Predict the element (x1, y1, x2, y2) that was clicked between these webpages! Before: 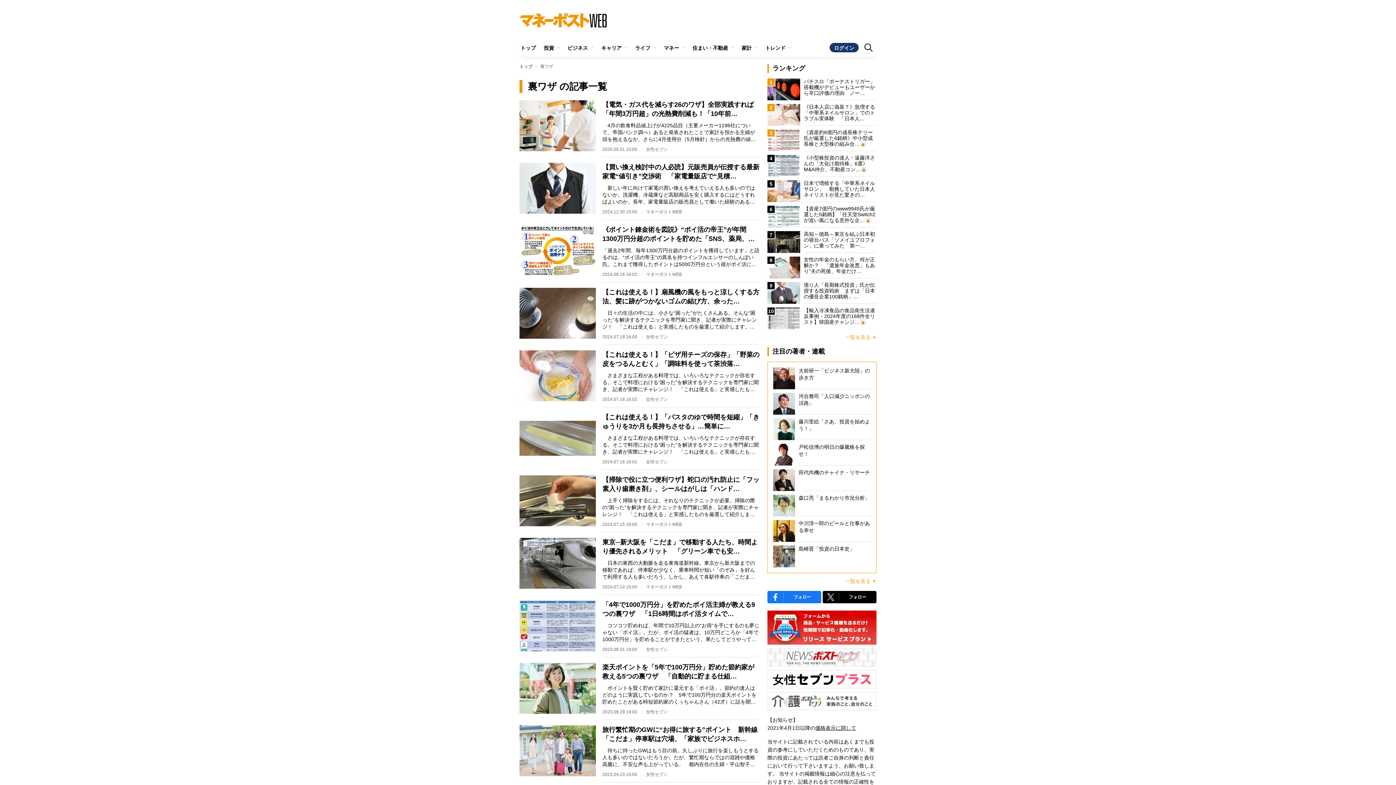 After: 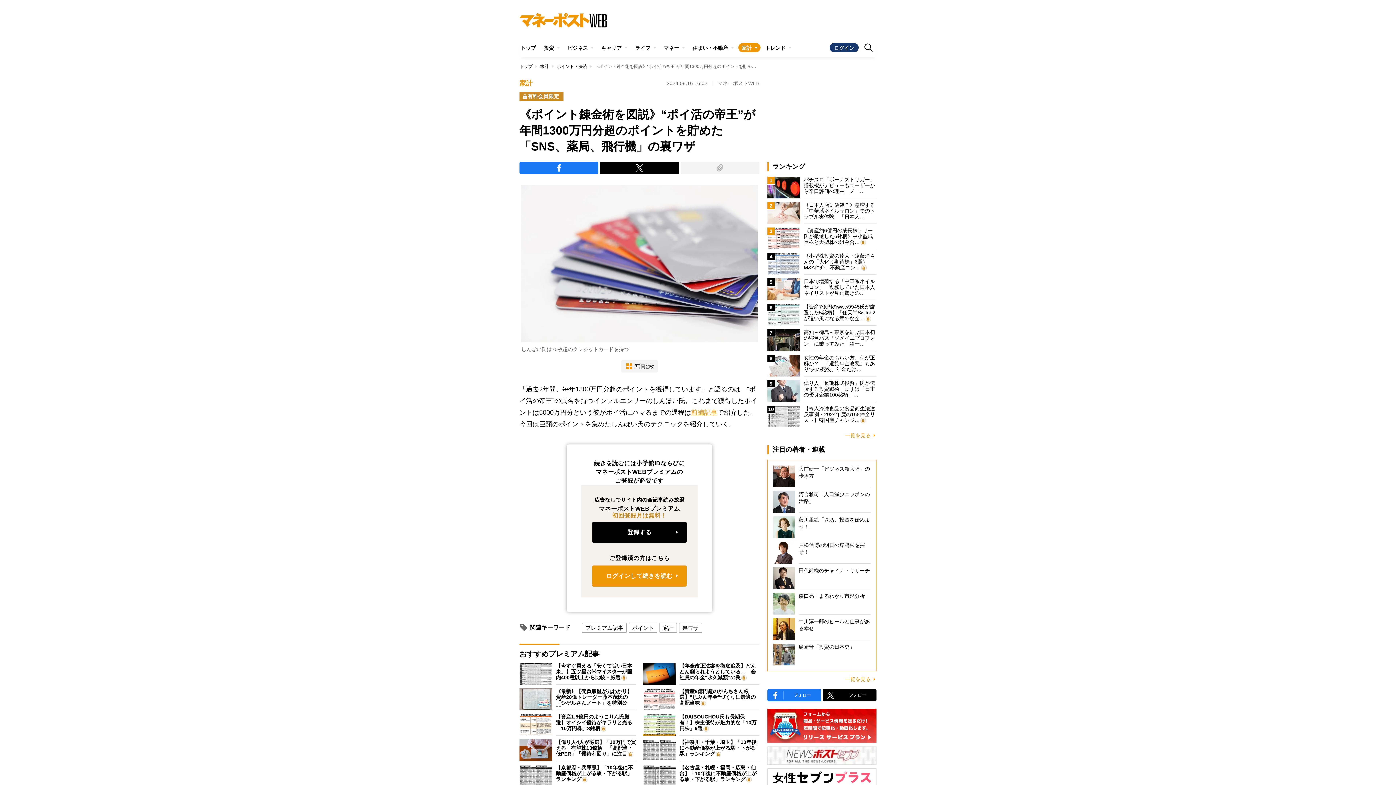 Action: label: 《ポイント錬金術を図説》“ポイ活の帝王”が年間1300万円分超のポイントを貯めた「SNS、薬局、…
「過去2年間、毎年1300万円分超のポイントを獲得しています」と語るのは、“ポイ活の帝王”の異名を持つインフルエンサーのしんぽい氏。これまで獲得したポイントは5000万円分という彼がポイ活にハマるまでの過程は前…
2024.08.16 16:02
マネーポストWEB bbox: (519, 225, 759, 282)